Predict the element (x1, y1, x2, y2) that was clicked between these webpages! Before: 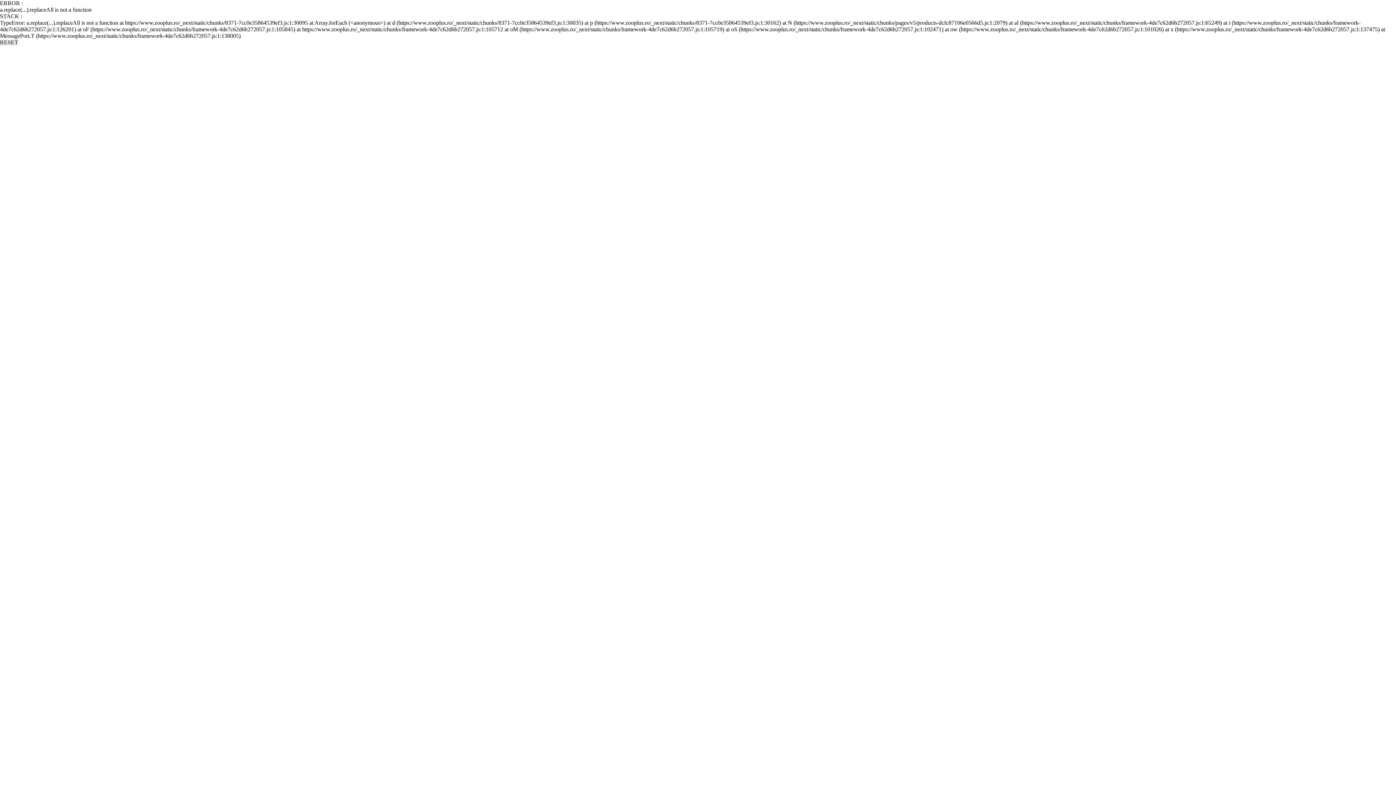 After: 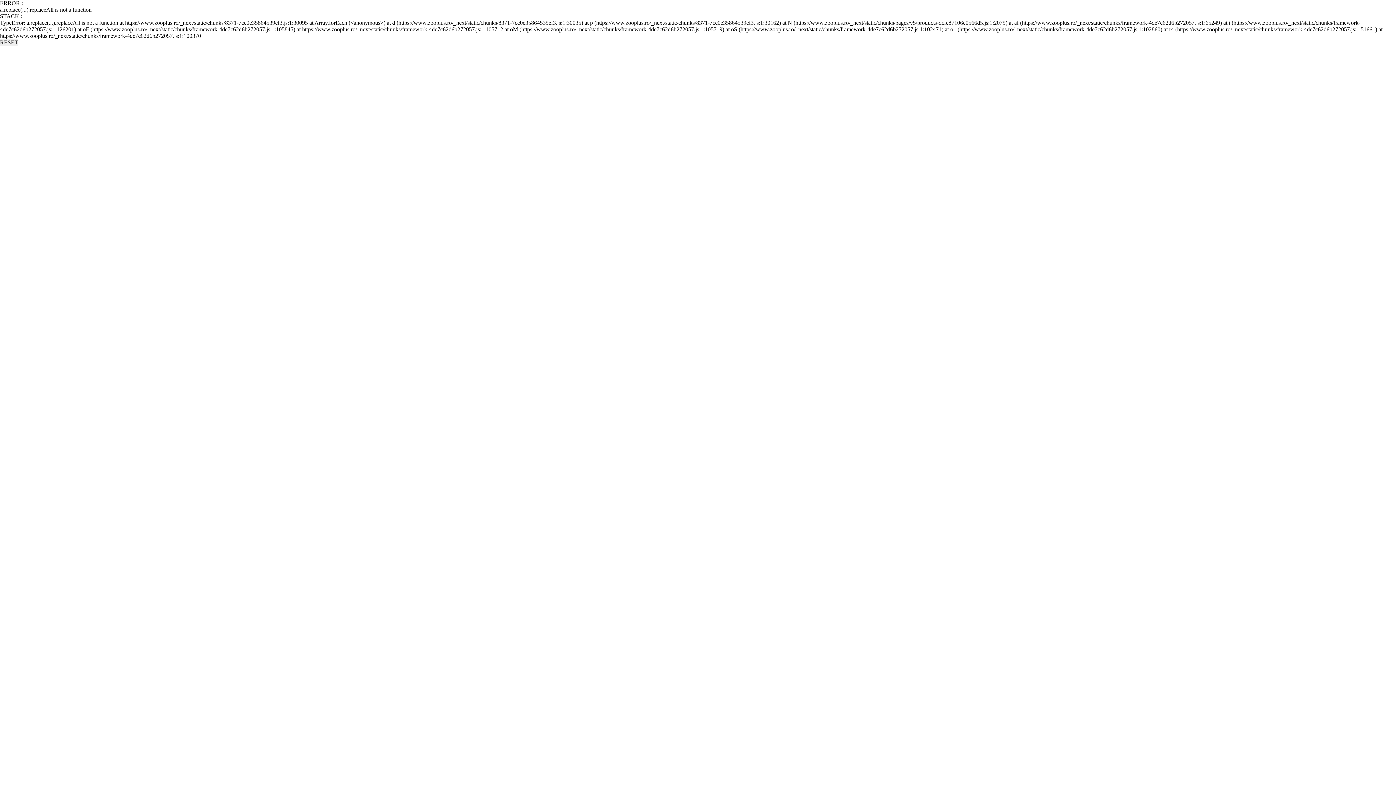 Action: label: RESET bbox: (0, 39, 18, 45)